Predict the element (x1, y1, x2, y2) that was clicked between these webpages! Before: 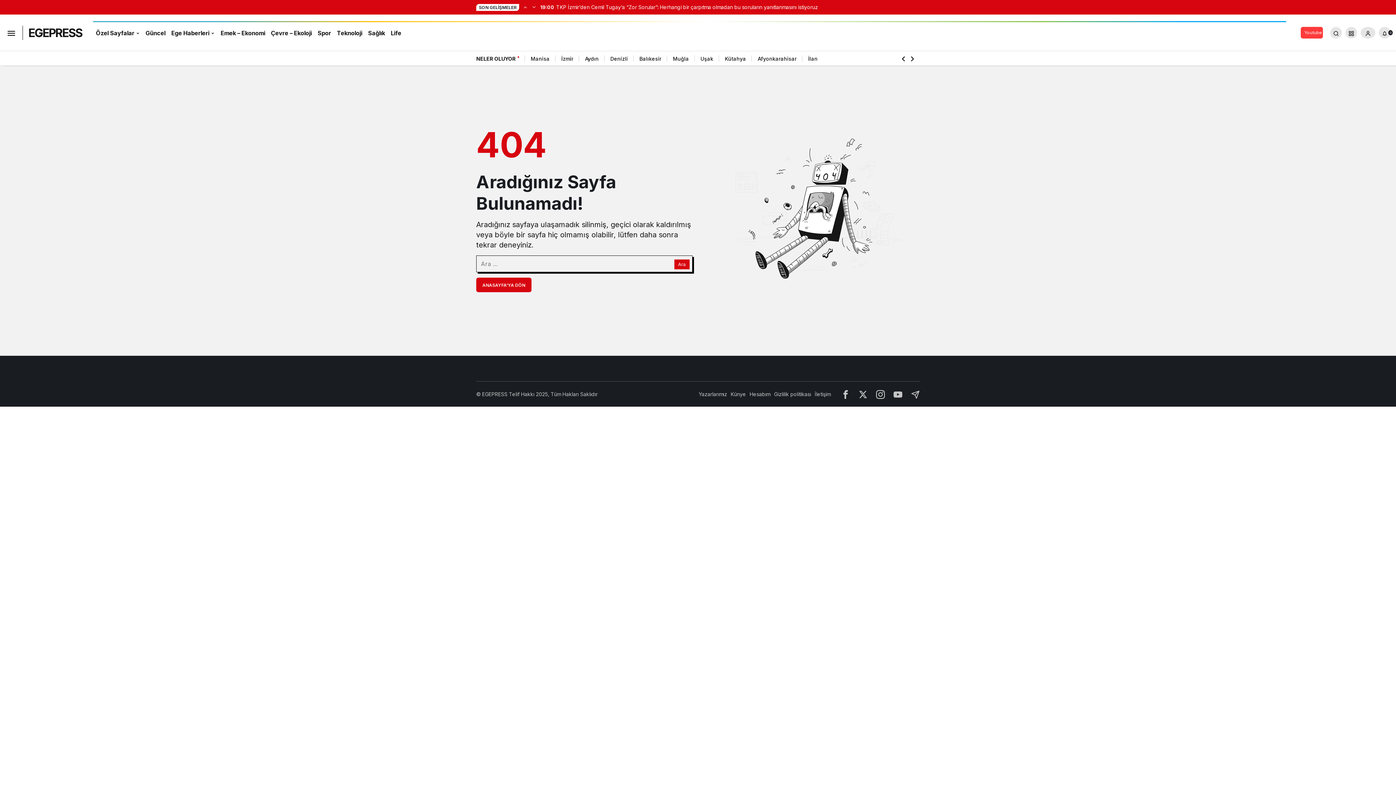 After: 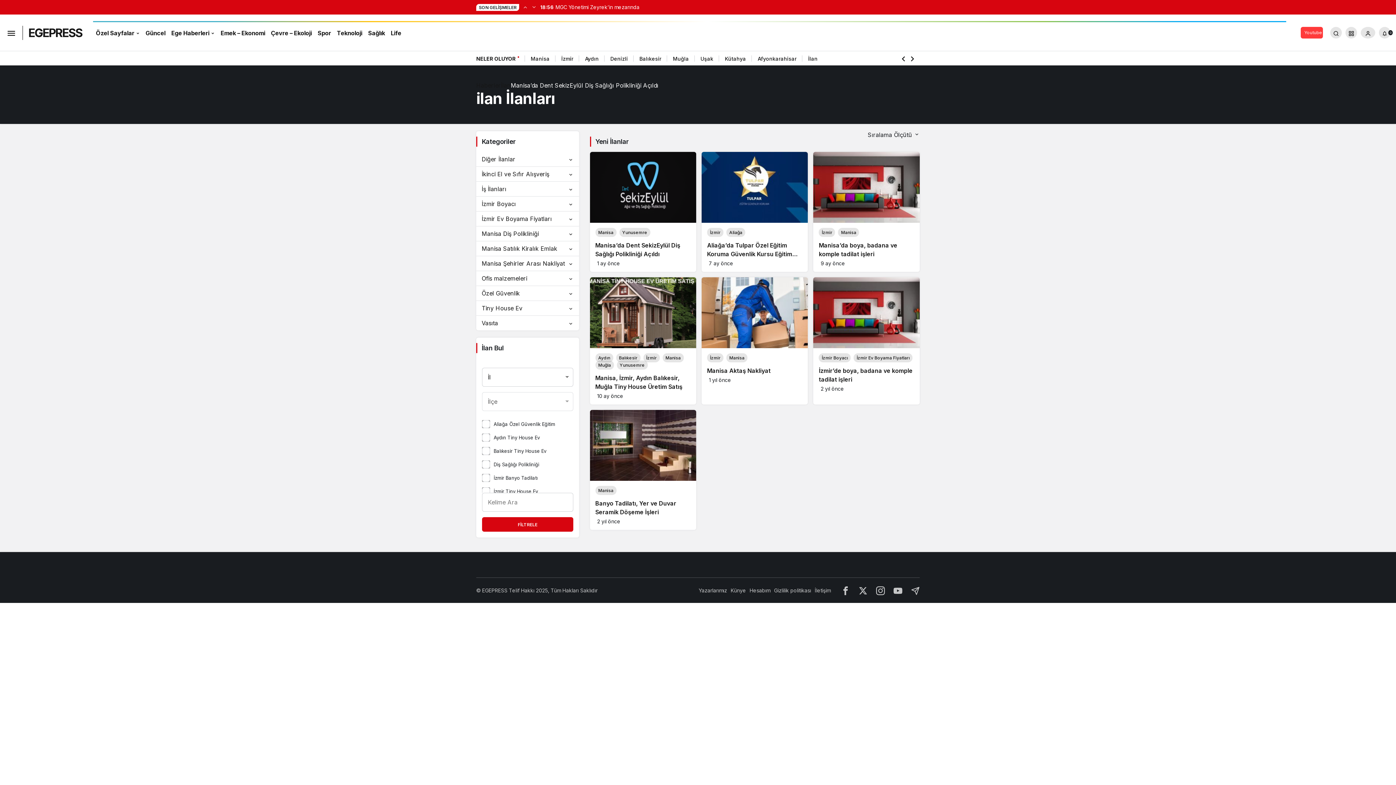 Action: label: İlan bbox: (808, 52, 872, 64)